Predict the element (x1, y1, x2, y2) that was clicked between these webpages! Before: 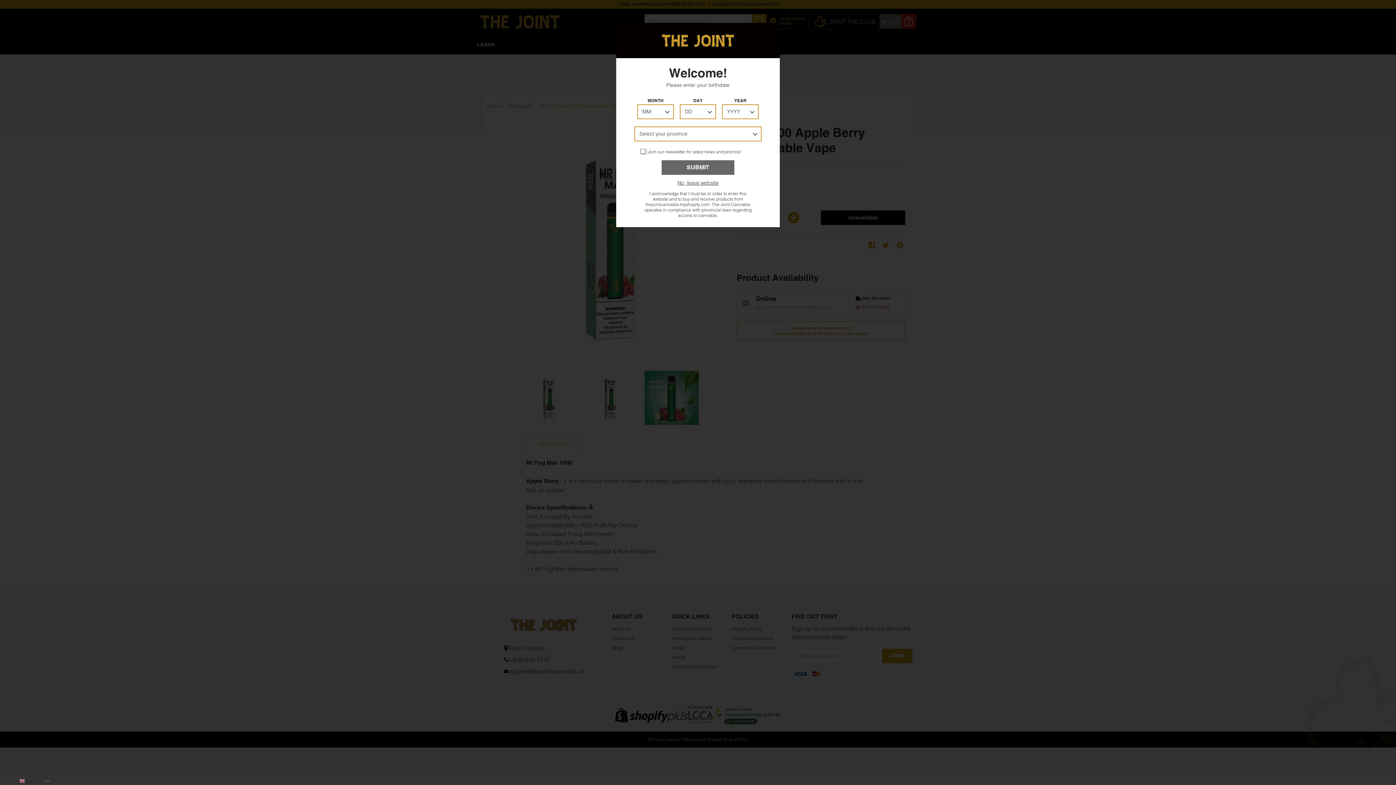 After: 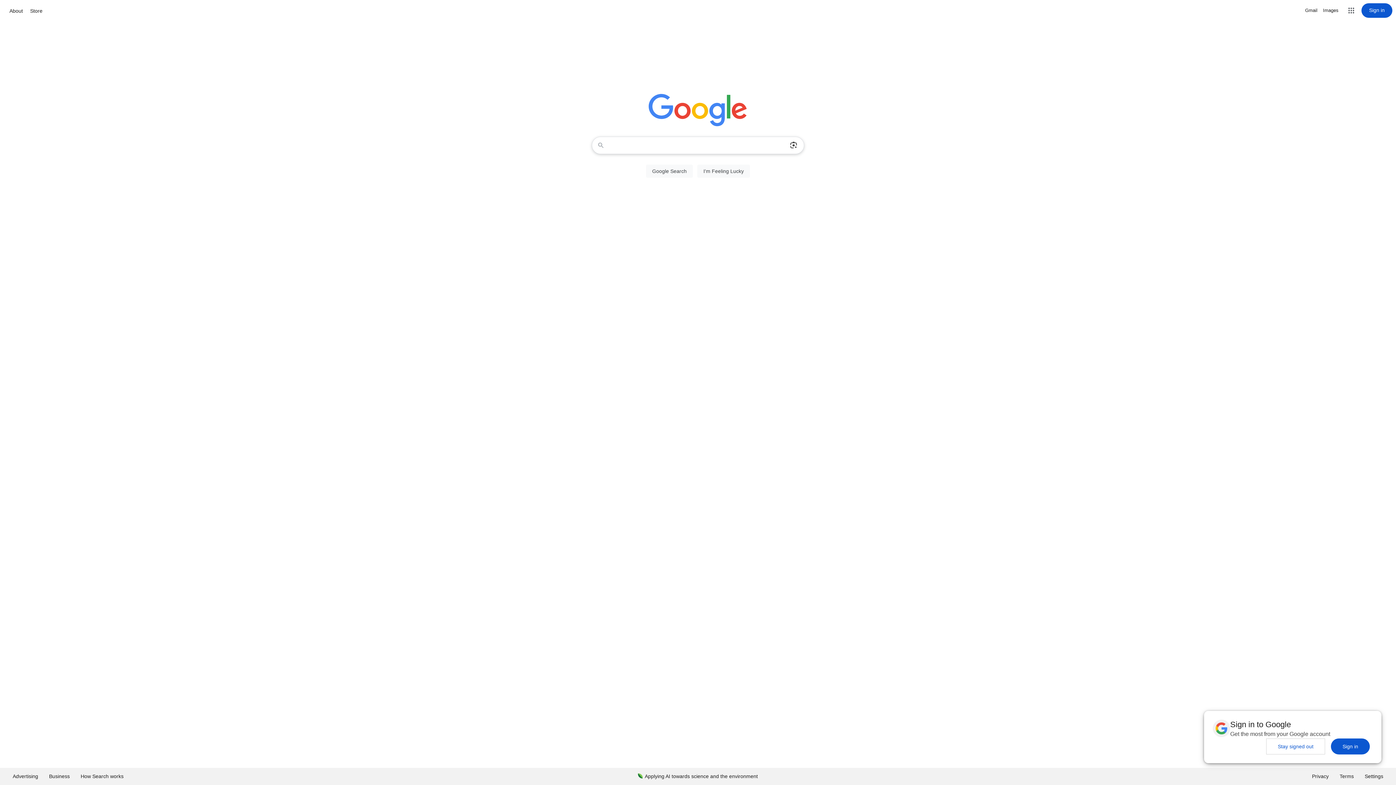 Action: label: No, leave website bbox: (634, 178, 761, 187)